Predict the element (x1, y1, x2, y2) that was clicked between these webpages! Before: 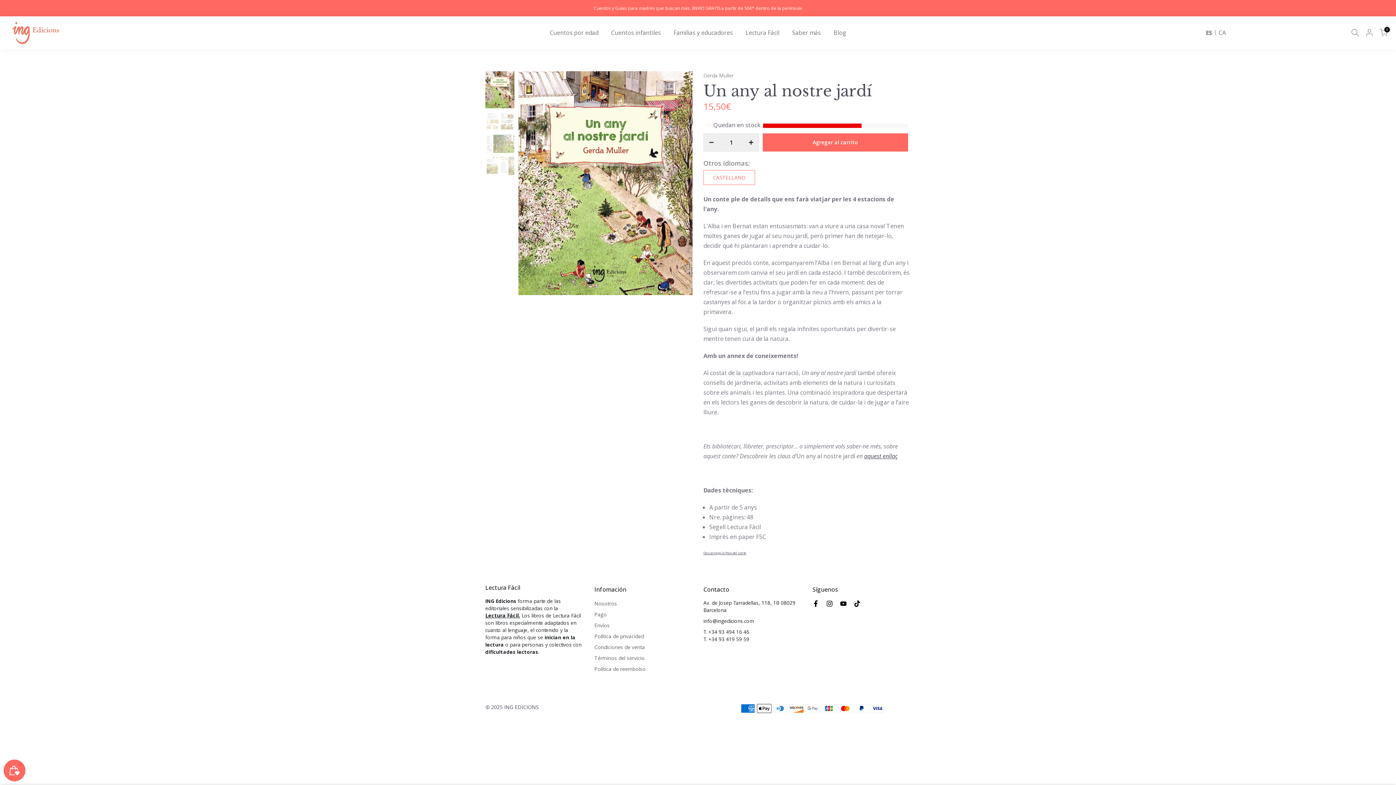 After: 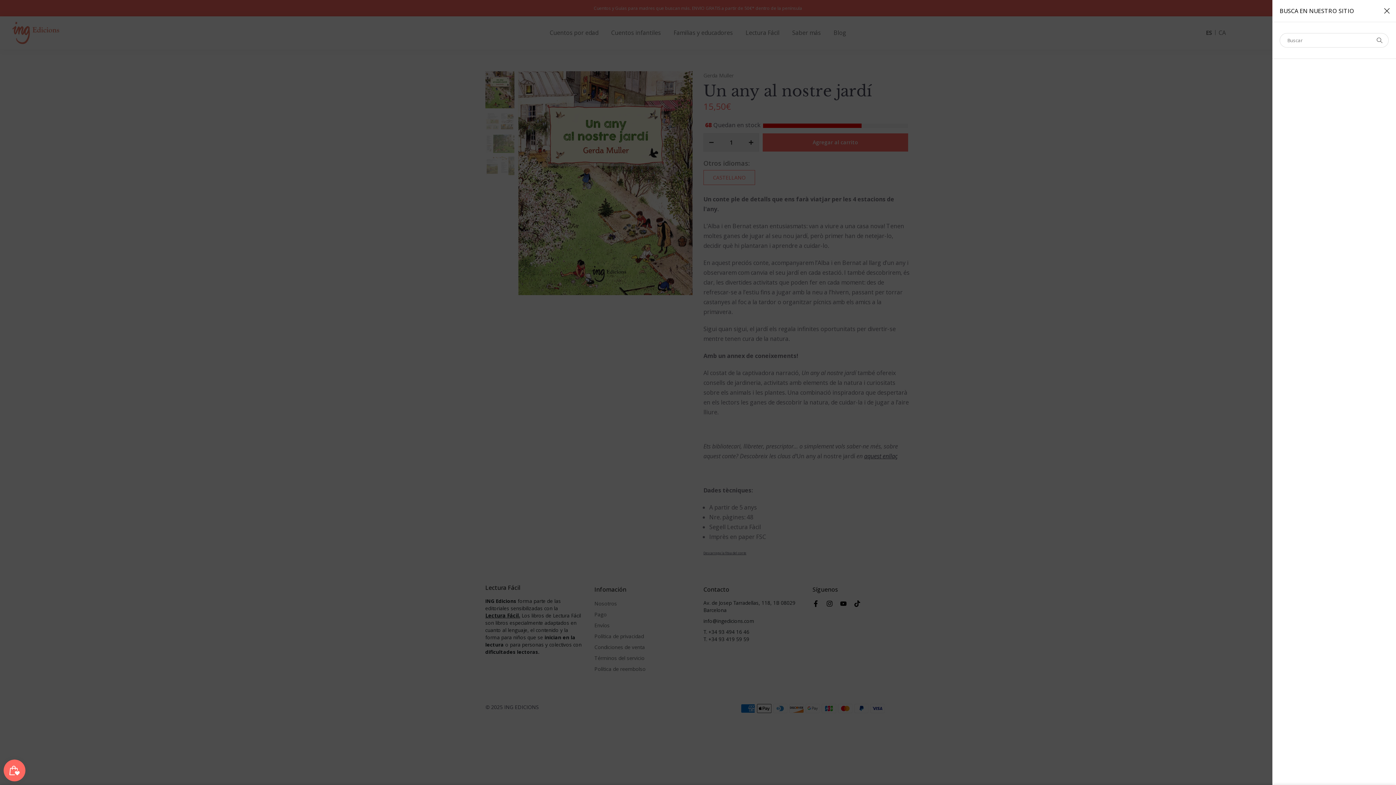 Action: bbox: (1351, 28, 1359, 36)